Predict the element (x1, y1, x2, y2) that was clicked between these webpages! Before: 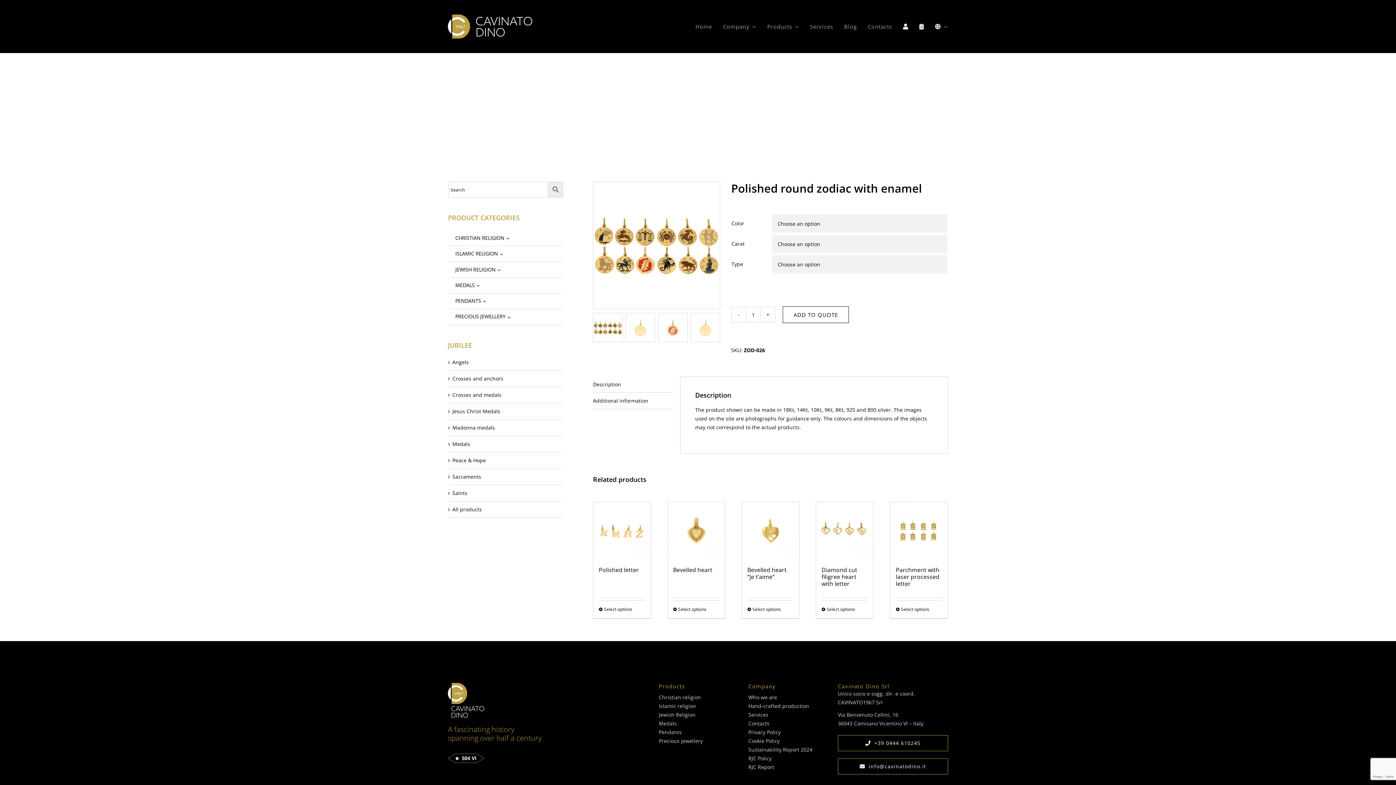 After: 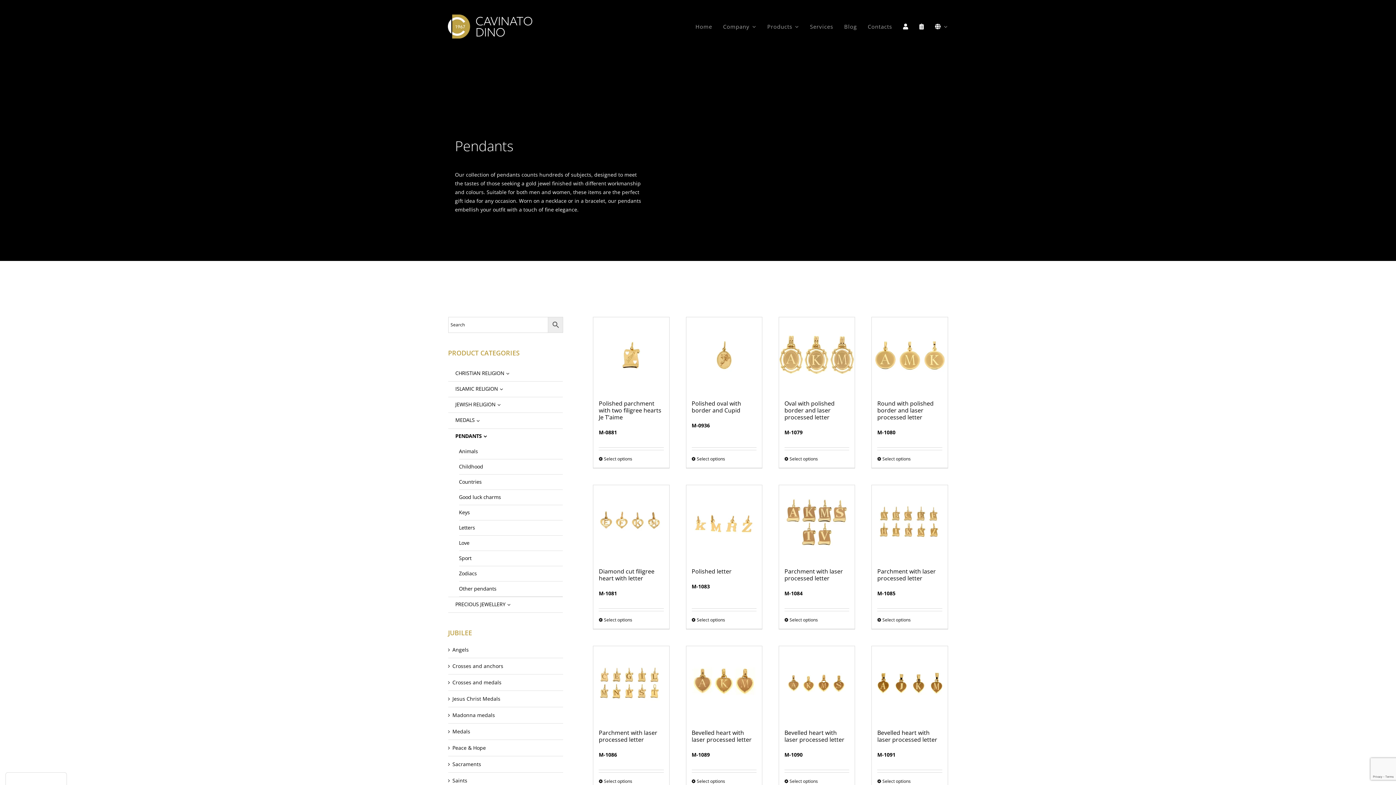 Action: bbox: (448, 293, 562, 309) label: PENDANTS